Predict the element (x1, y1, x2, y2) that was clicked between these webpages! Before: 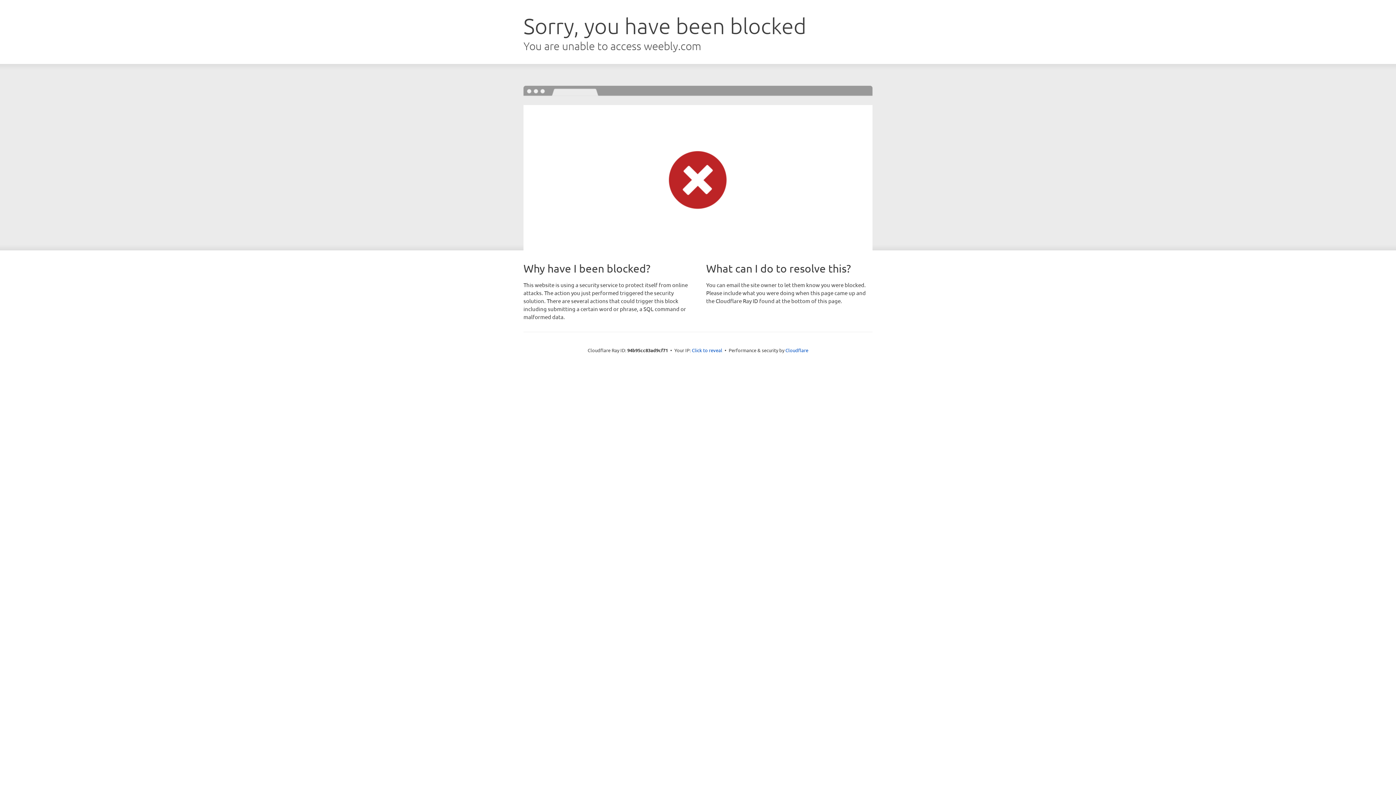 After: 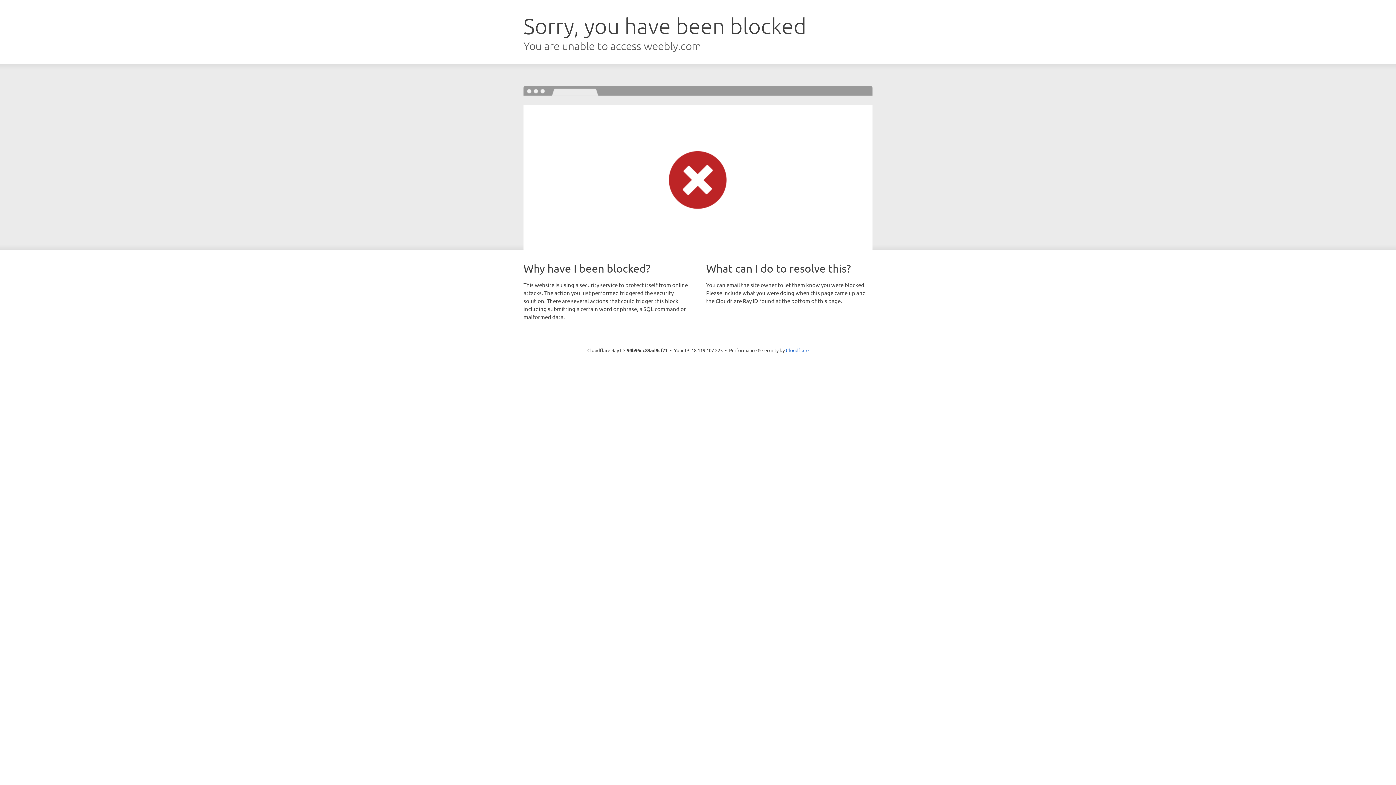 Action: label: Click to reveal bbox: (692, 346, 722, 353)